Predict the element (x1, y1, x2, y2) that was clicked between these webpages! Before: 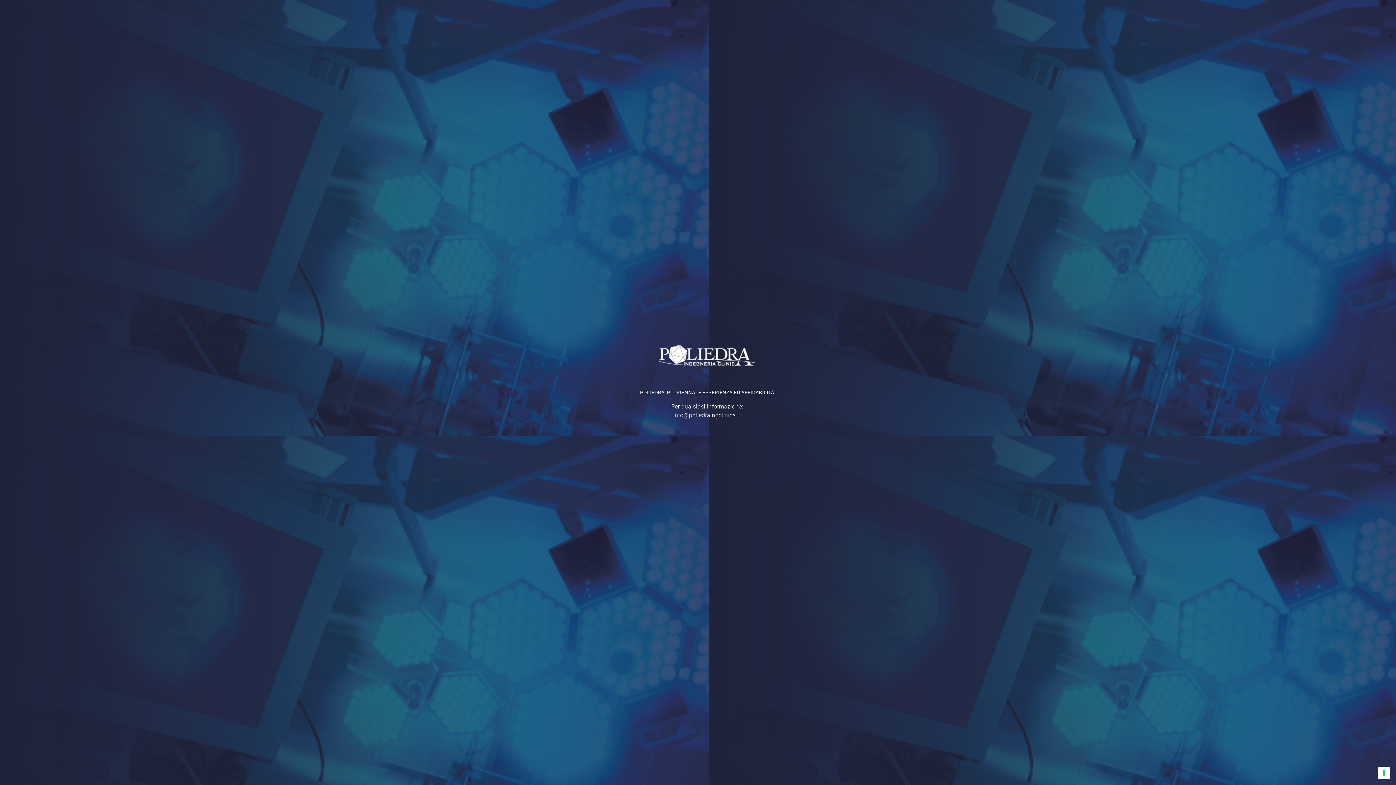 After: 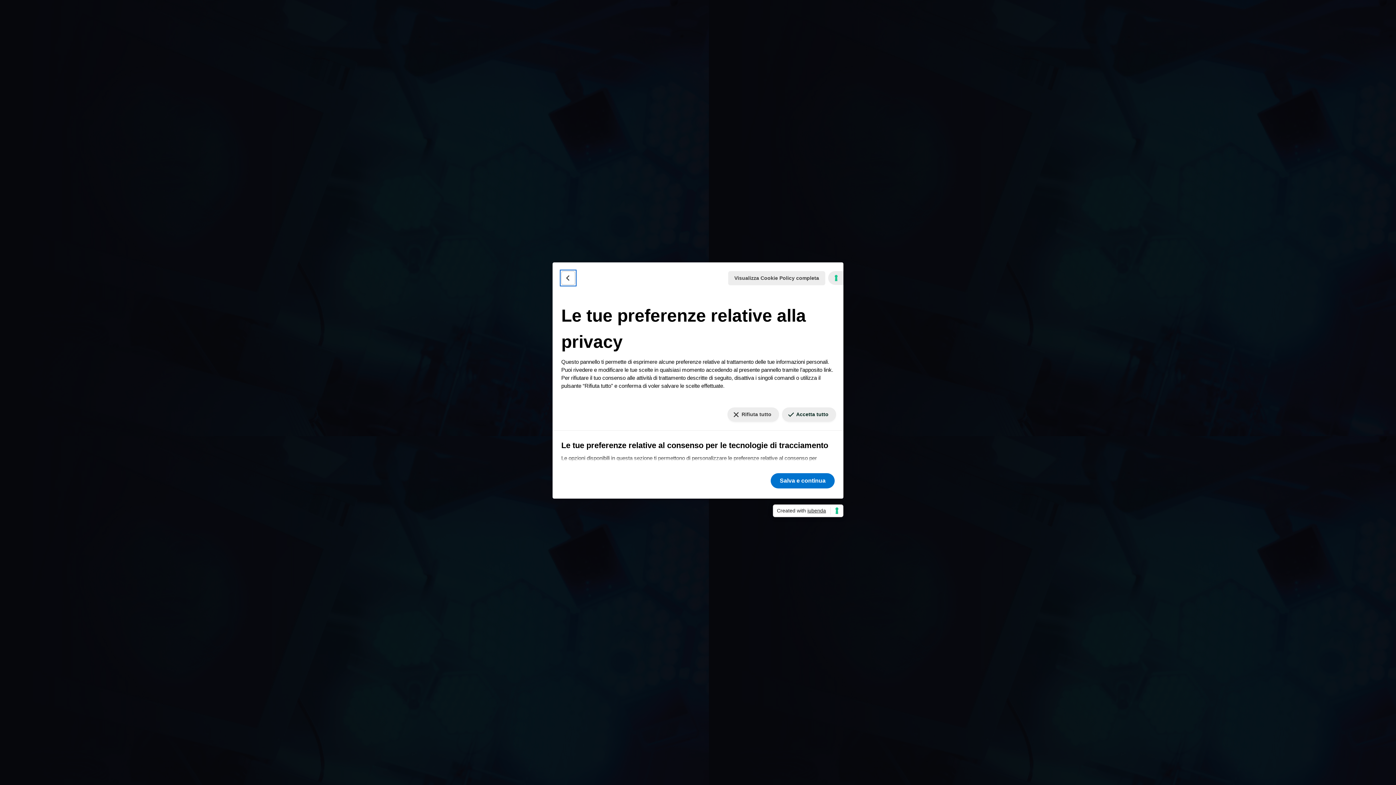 Action: bbox: (1378, 767, 1390, 779) label: Le tue preferenze relative al consenso per le tecnologie di tracciamento